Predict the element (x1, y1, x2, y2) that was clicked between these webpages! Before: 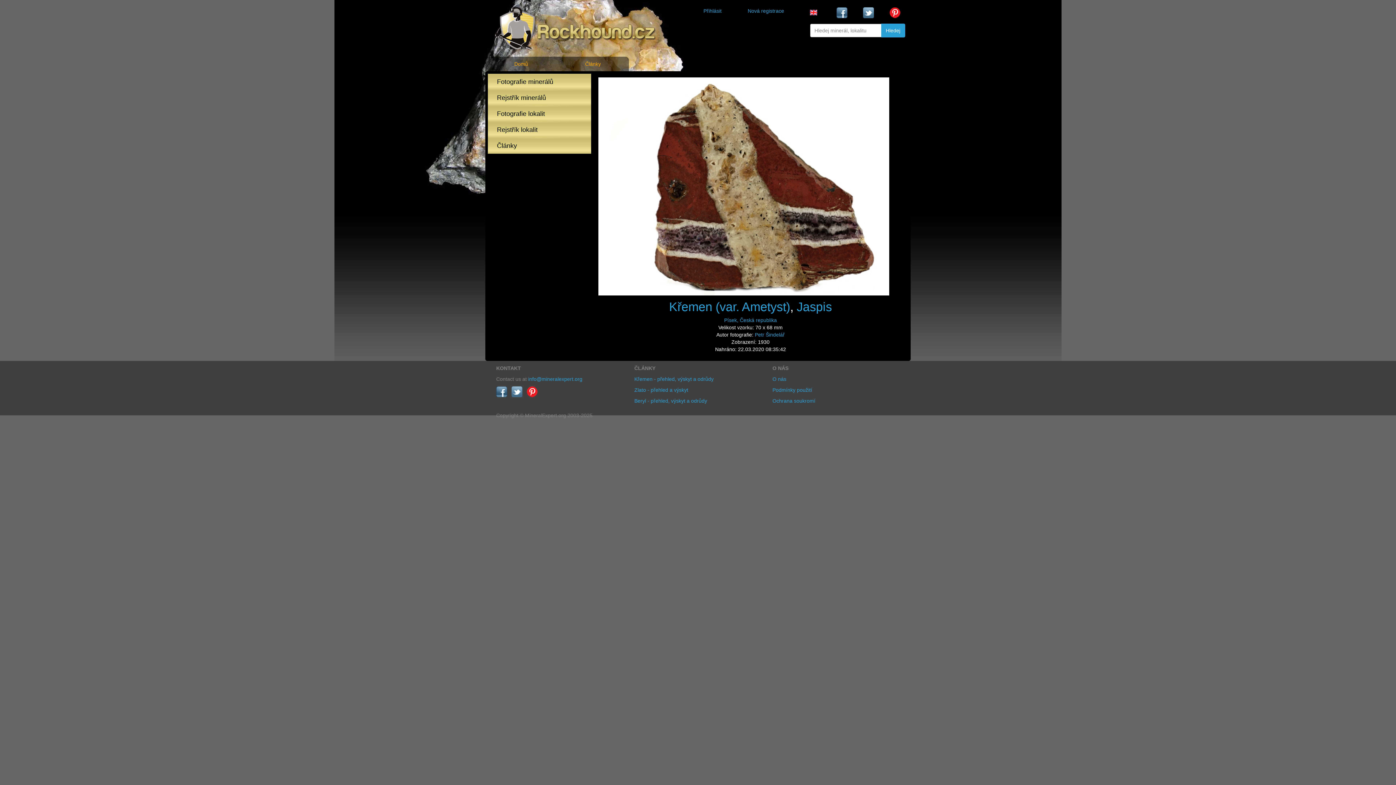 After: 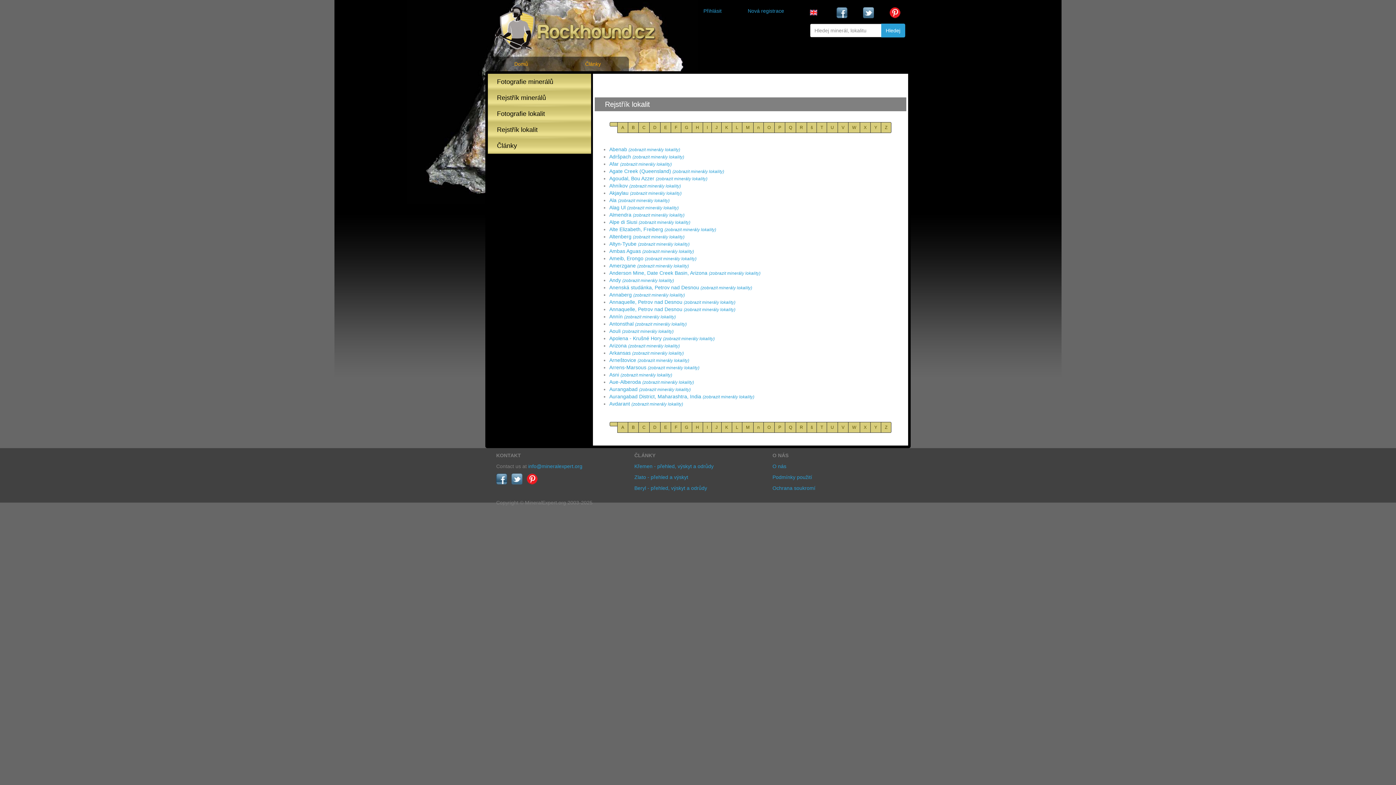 Action: label: Rejstřík lokalit bbox: (491, 121, 591, 138)